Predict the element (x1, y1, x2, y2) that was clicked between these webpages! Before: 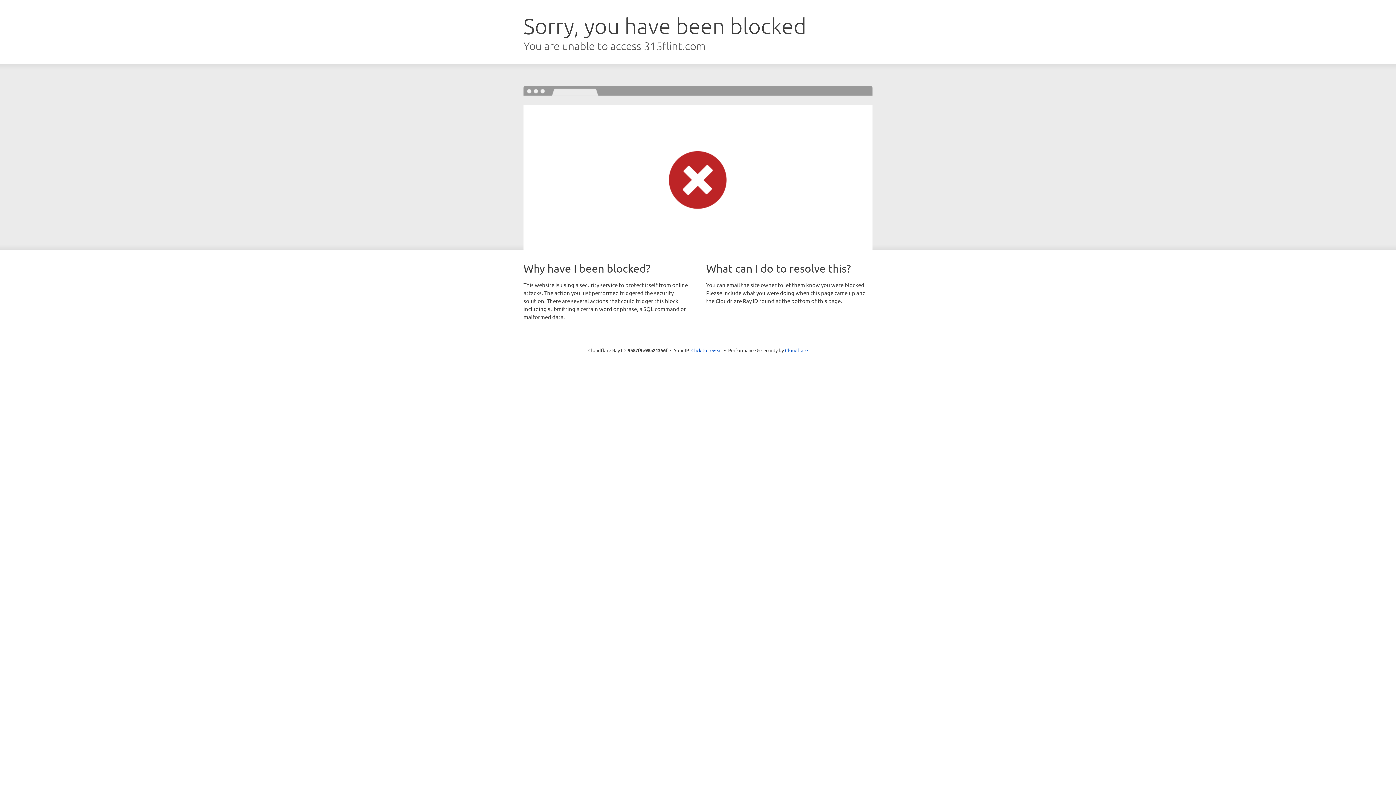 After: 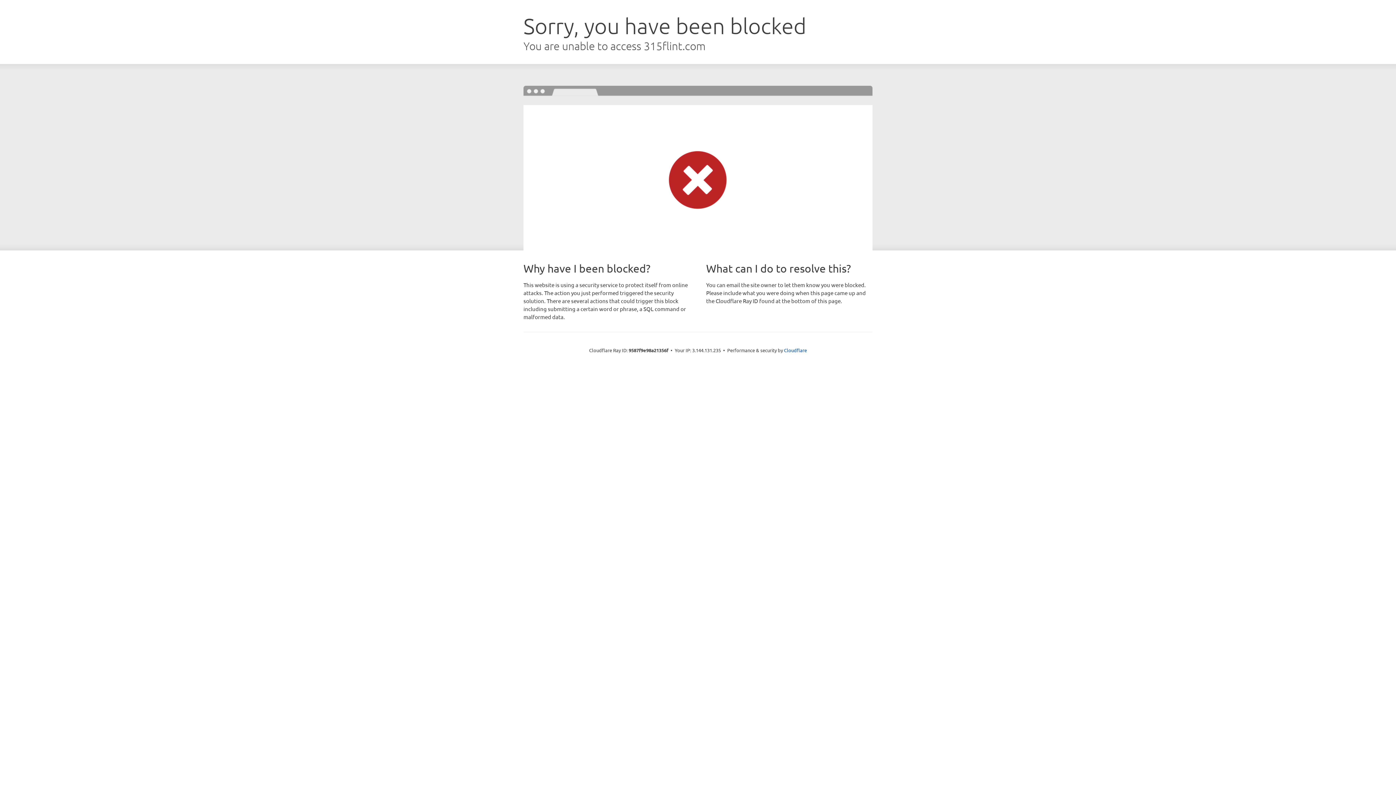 Action: bbox: (691, 346, 722, 353) label: Click to reveal